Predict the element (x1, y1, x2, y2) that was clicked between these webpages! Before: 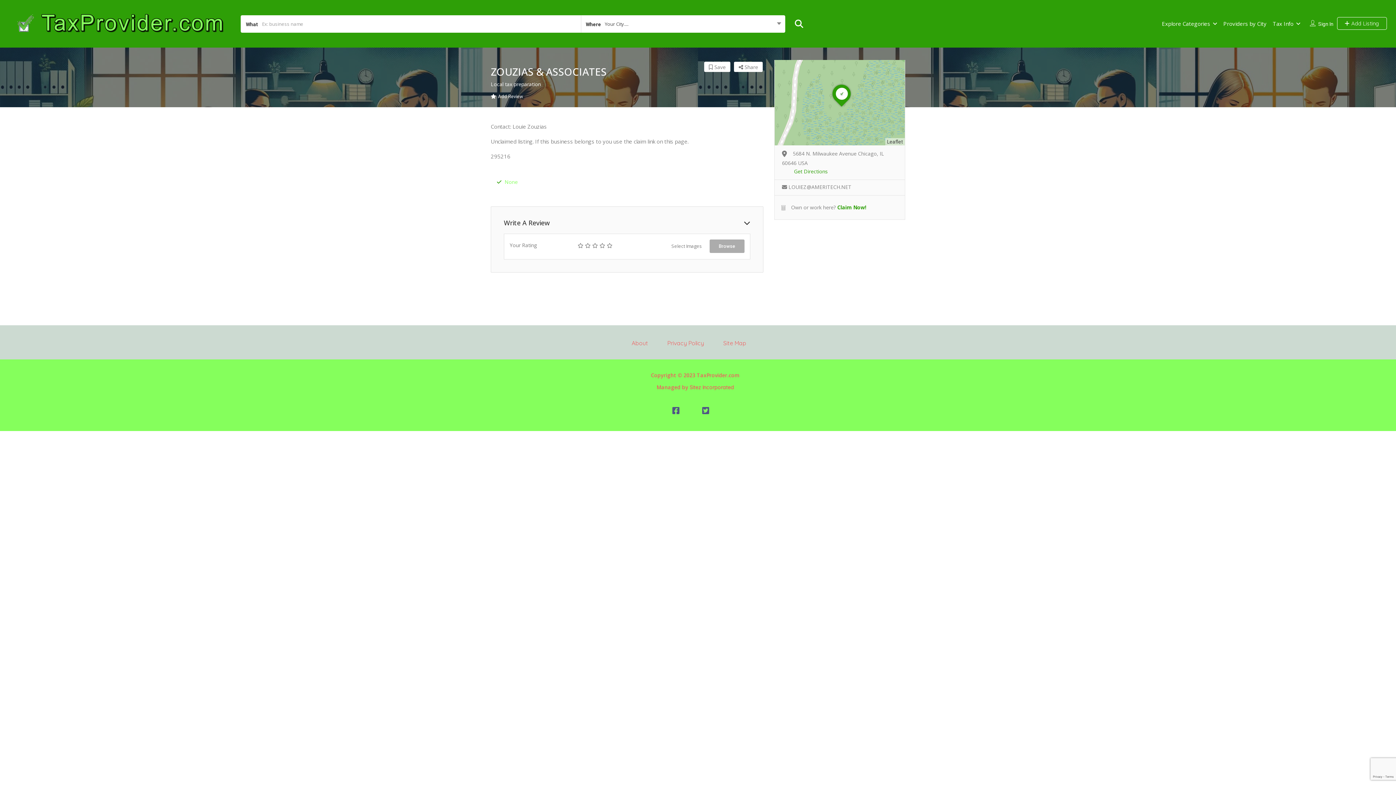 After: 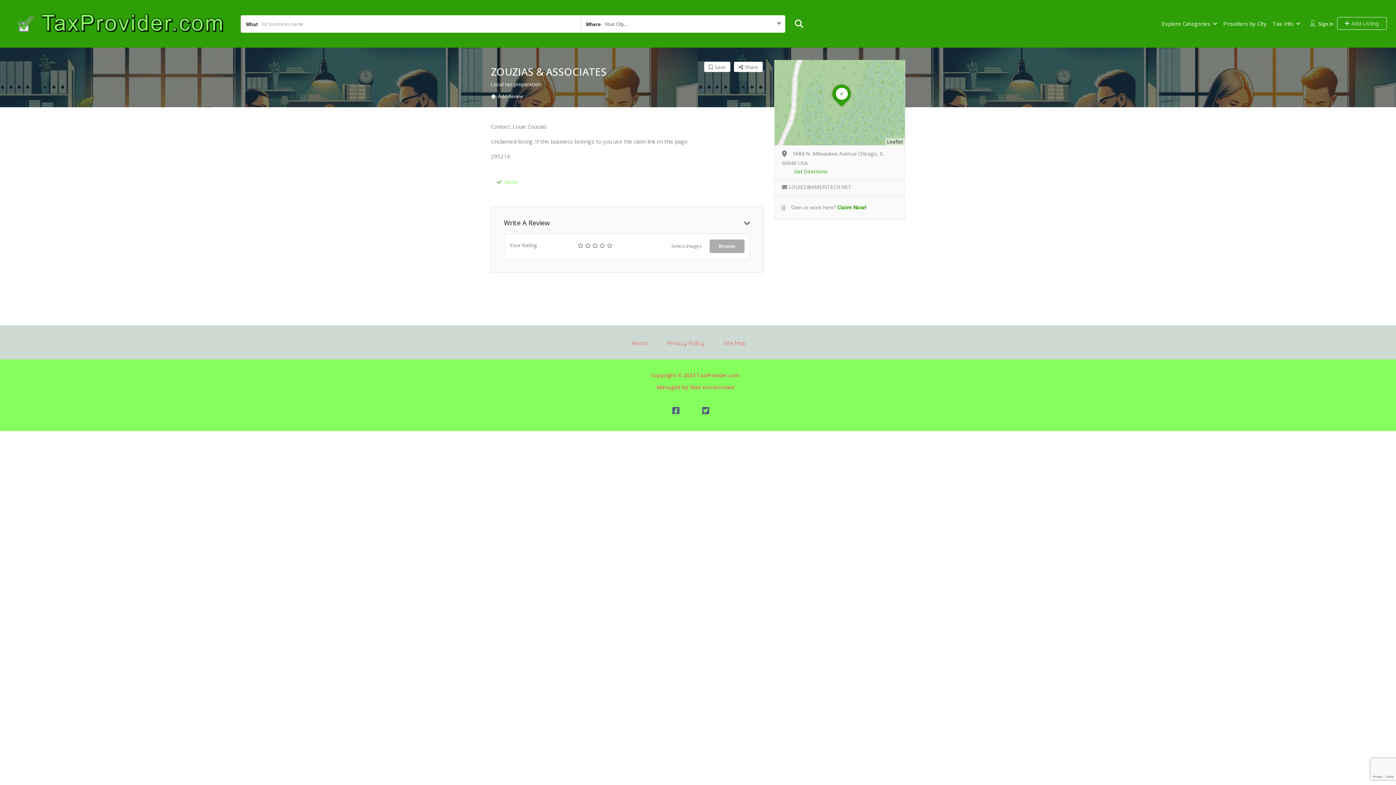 Action: bbox: (778, 64, 788, 73) label: +